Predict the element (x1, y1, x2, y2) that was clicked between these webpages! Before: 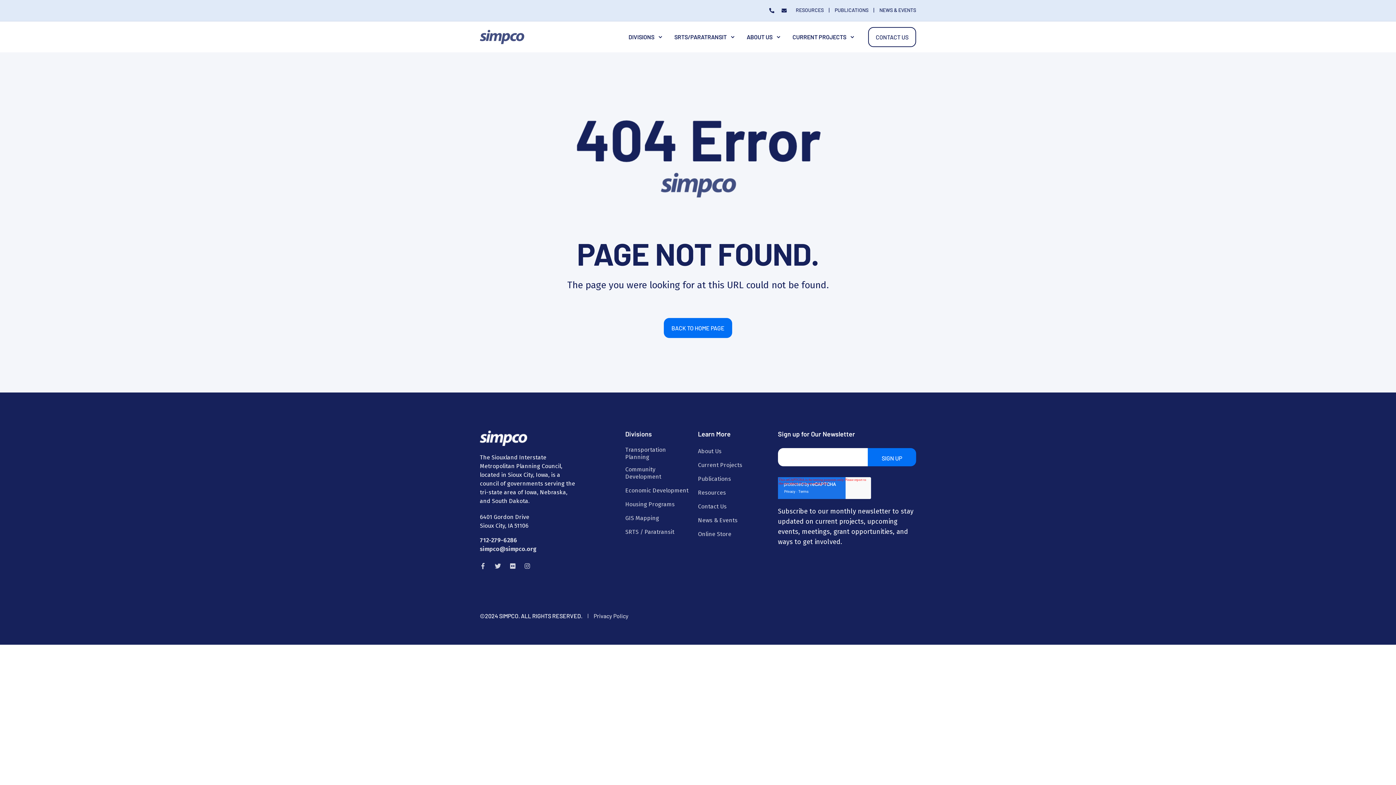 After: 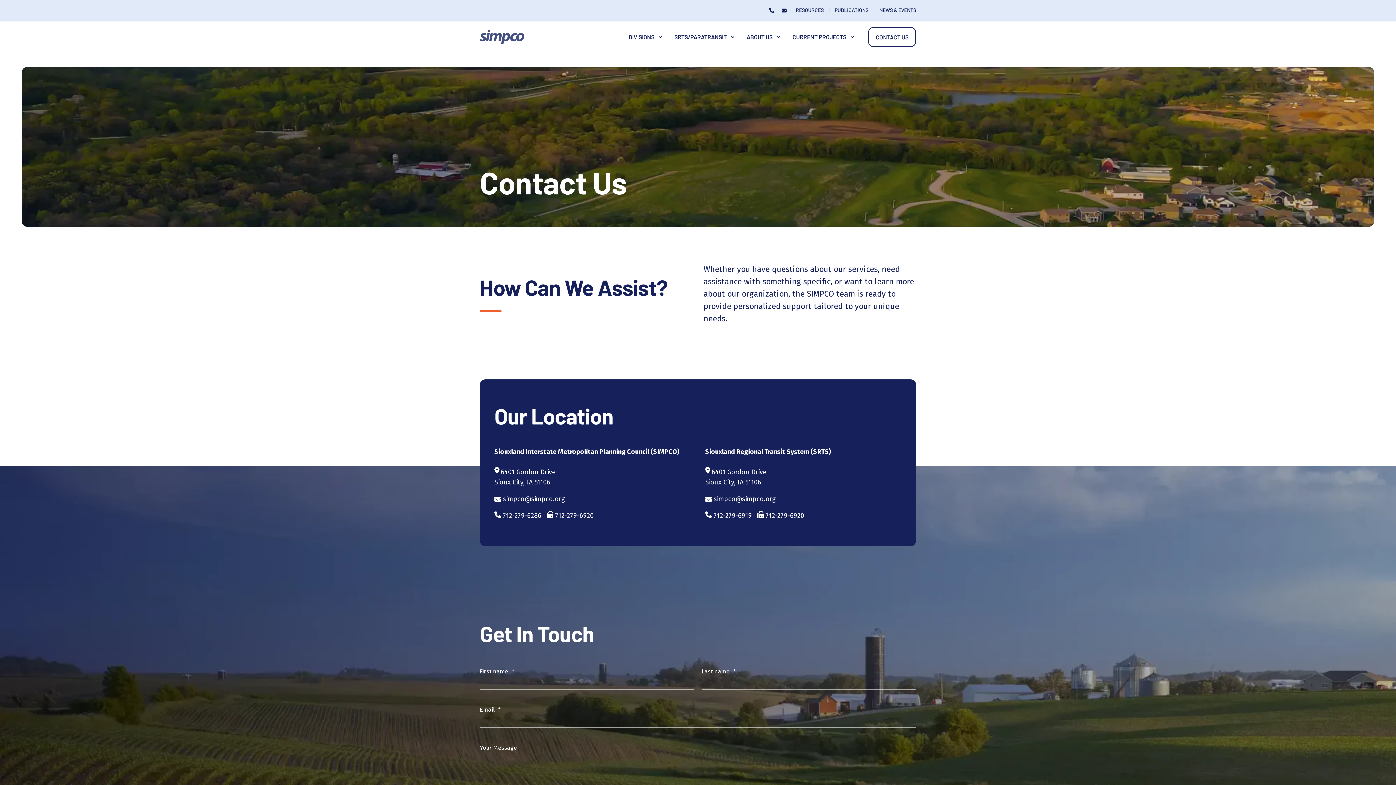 Action: bbox: (868, 26, 916, 46) label: Button Contact Us